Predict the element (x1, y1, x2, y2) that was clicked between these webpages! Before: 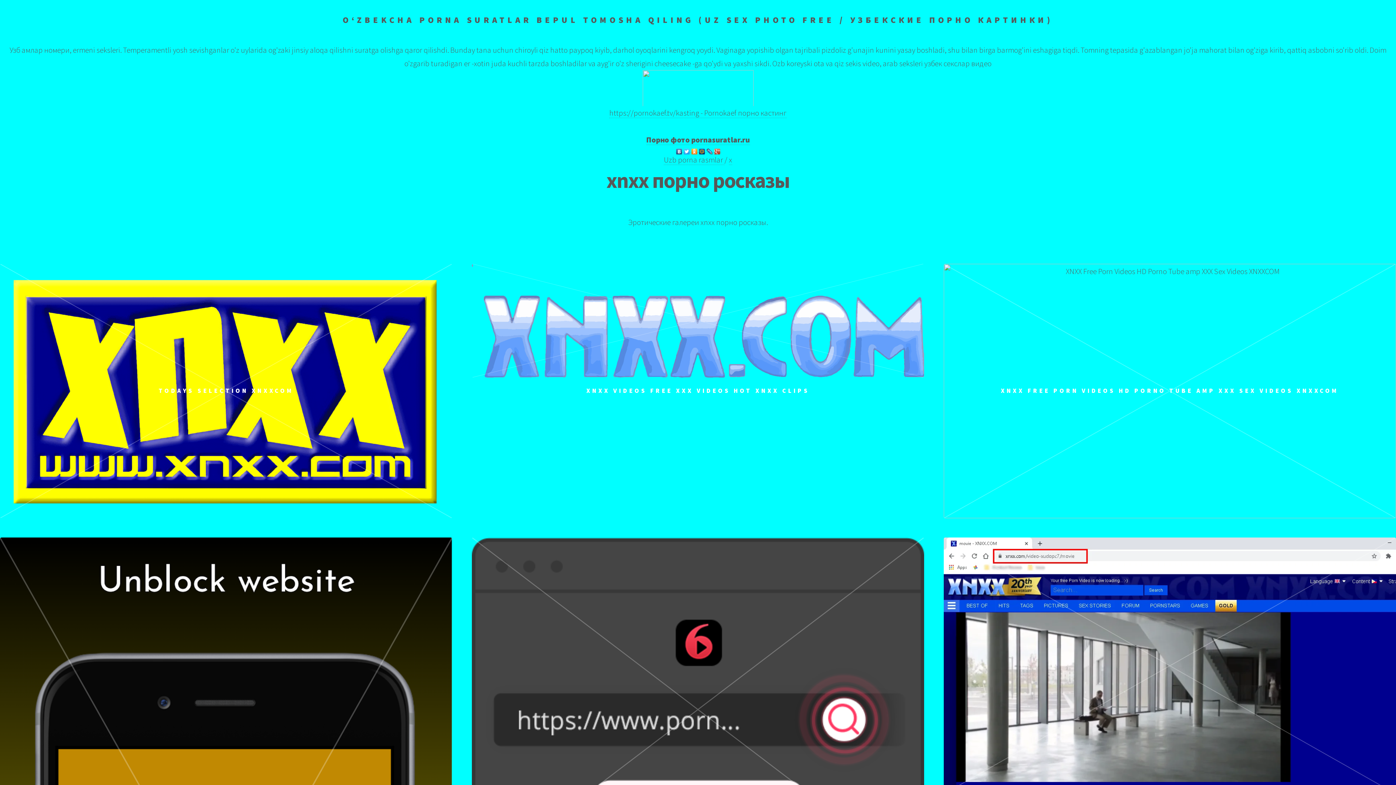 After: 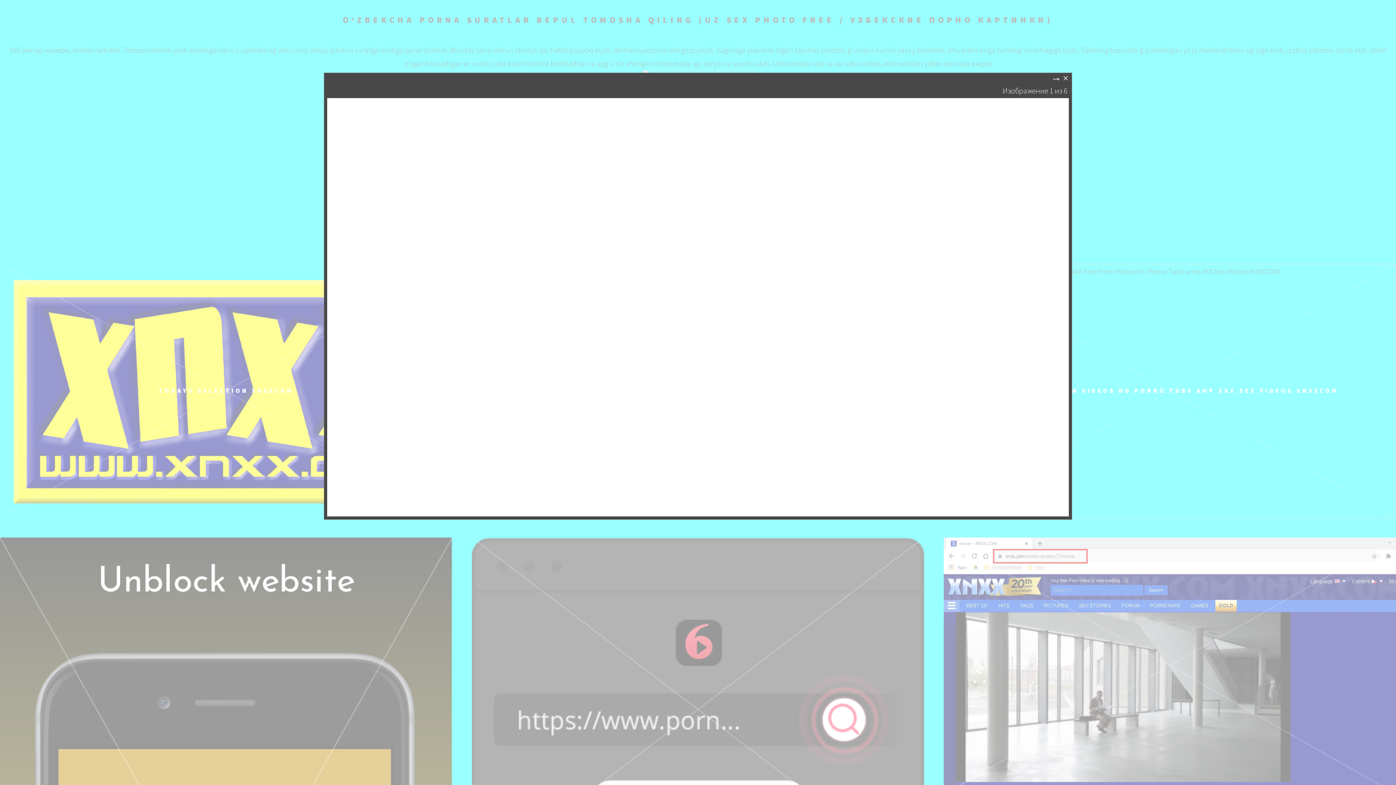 Action: label: TODAYS SELECTION XNXXCOM bbox: (0, 263, 452, 518)